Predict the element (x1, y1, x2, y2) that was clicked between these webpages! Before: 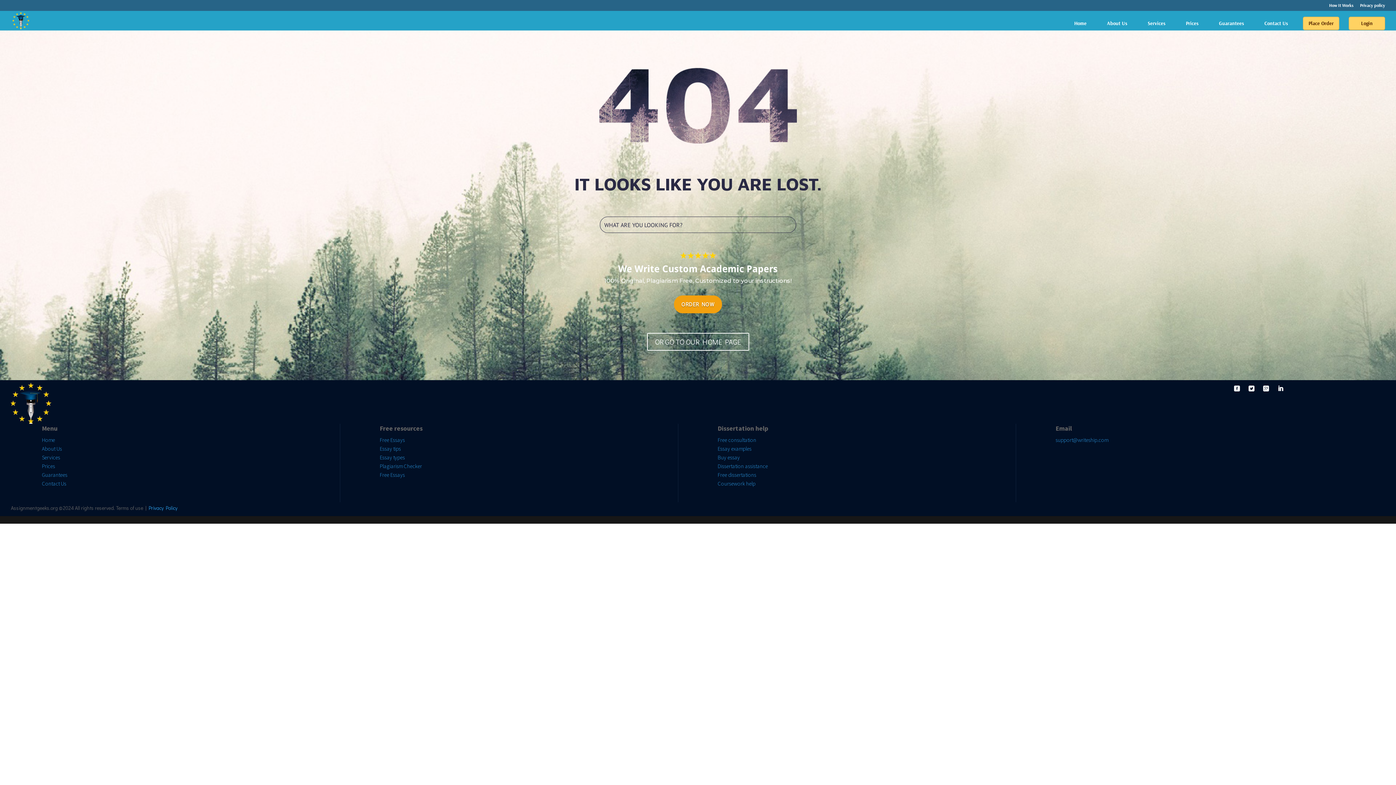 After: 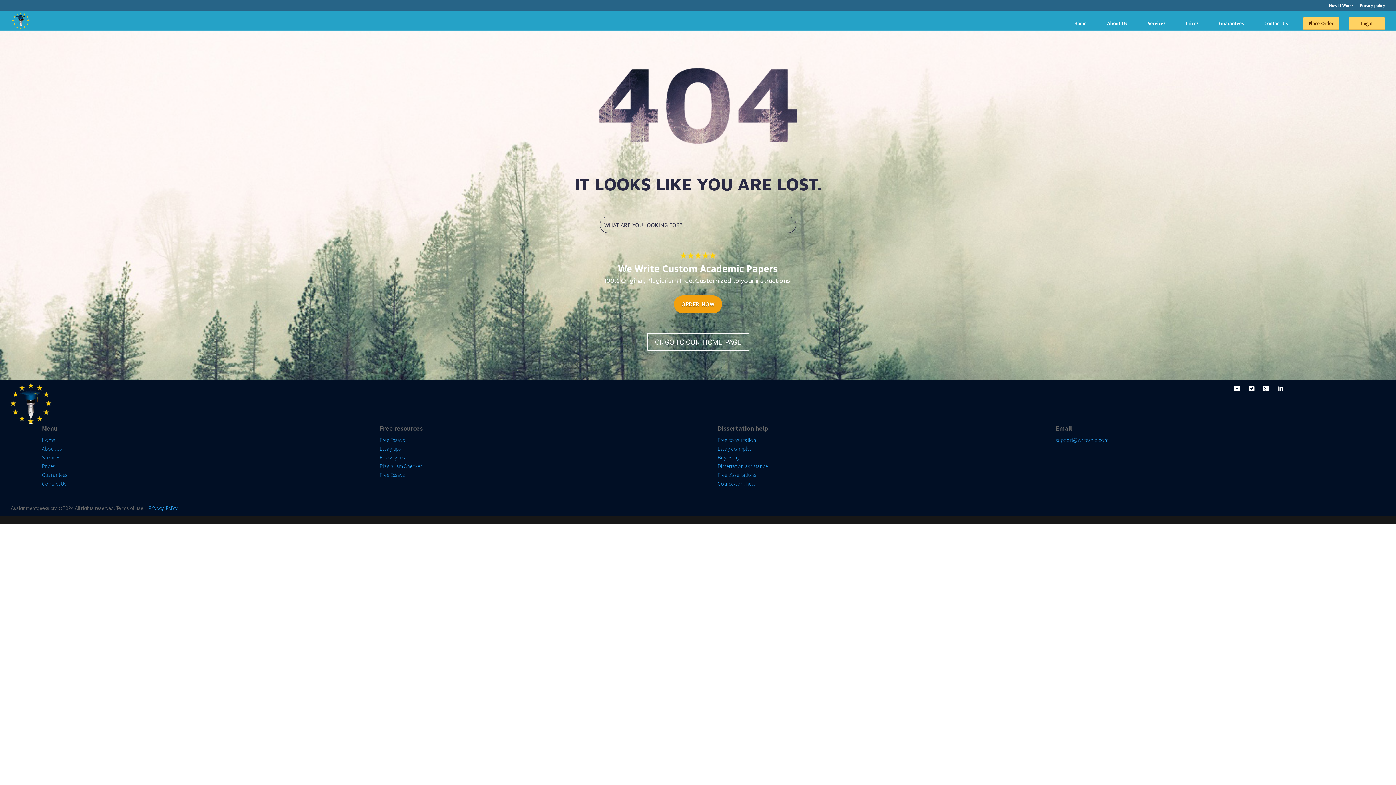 Action: bbox: (41, 480, 66, 487) label: Contact Us